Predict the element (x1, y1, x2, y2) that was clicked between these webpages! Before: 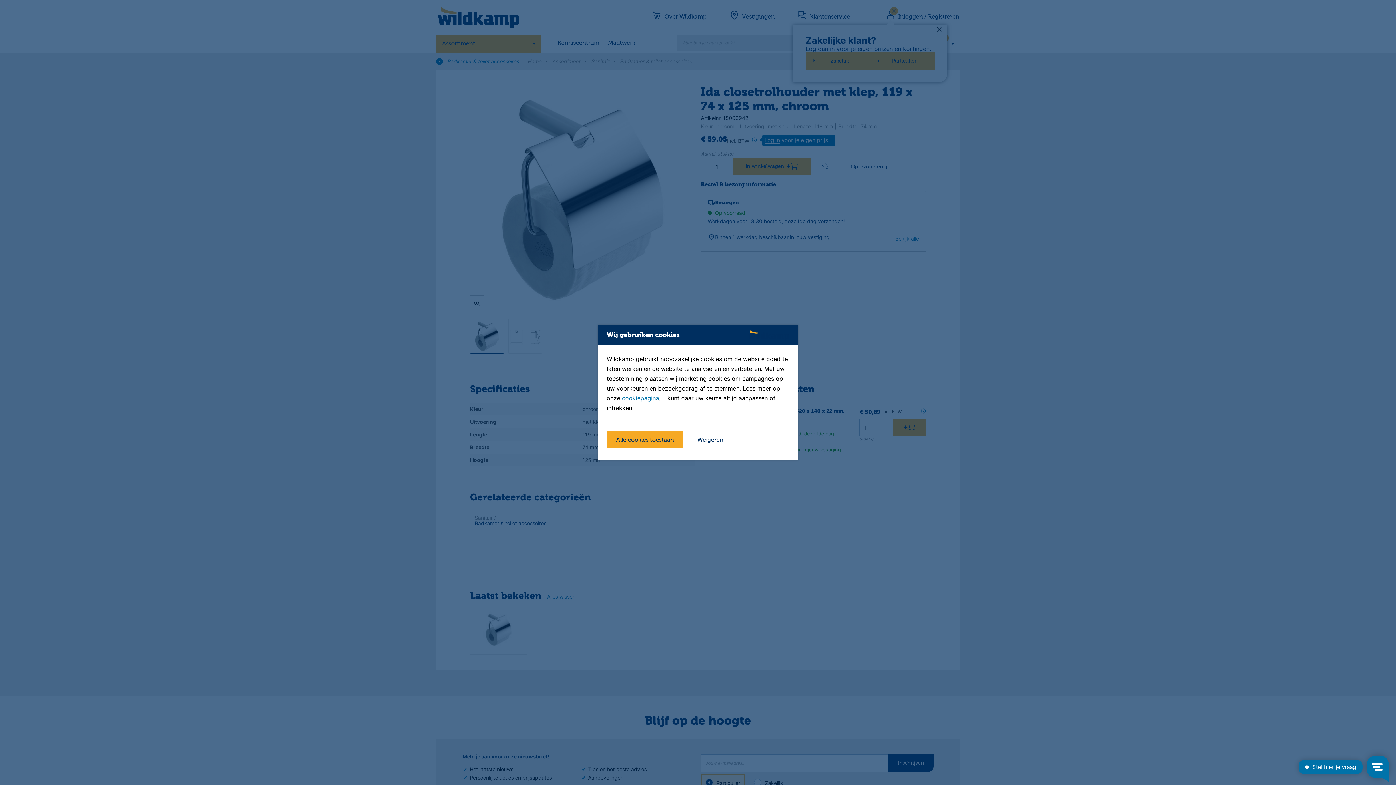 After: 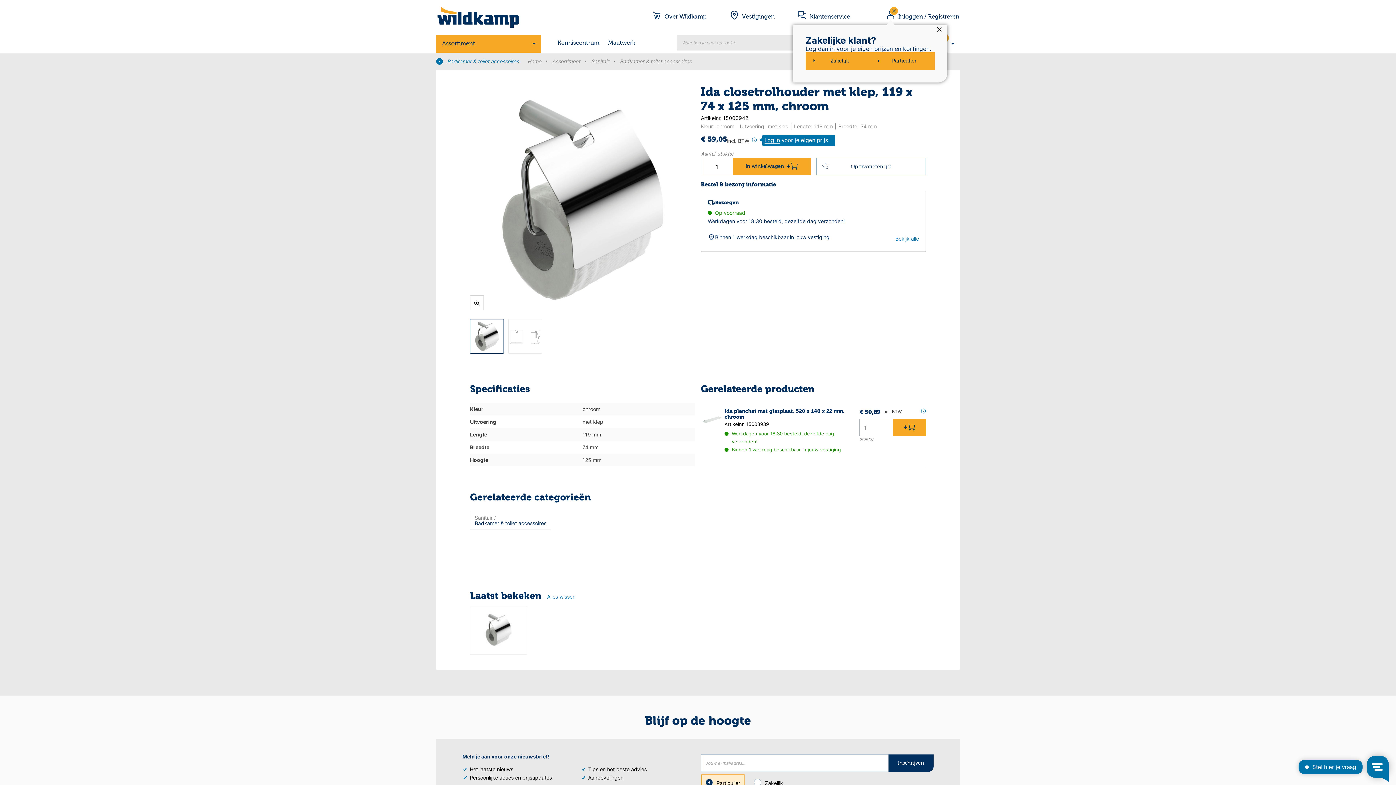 Action: label: Weigeren bbox: (688, 431, 733, 448)